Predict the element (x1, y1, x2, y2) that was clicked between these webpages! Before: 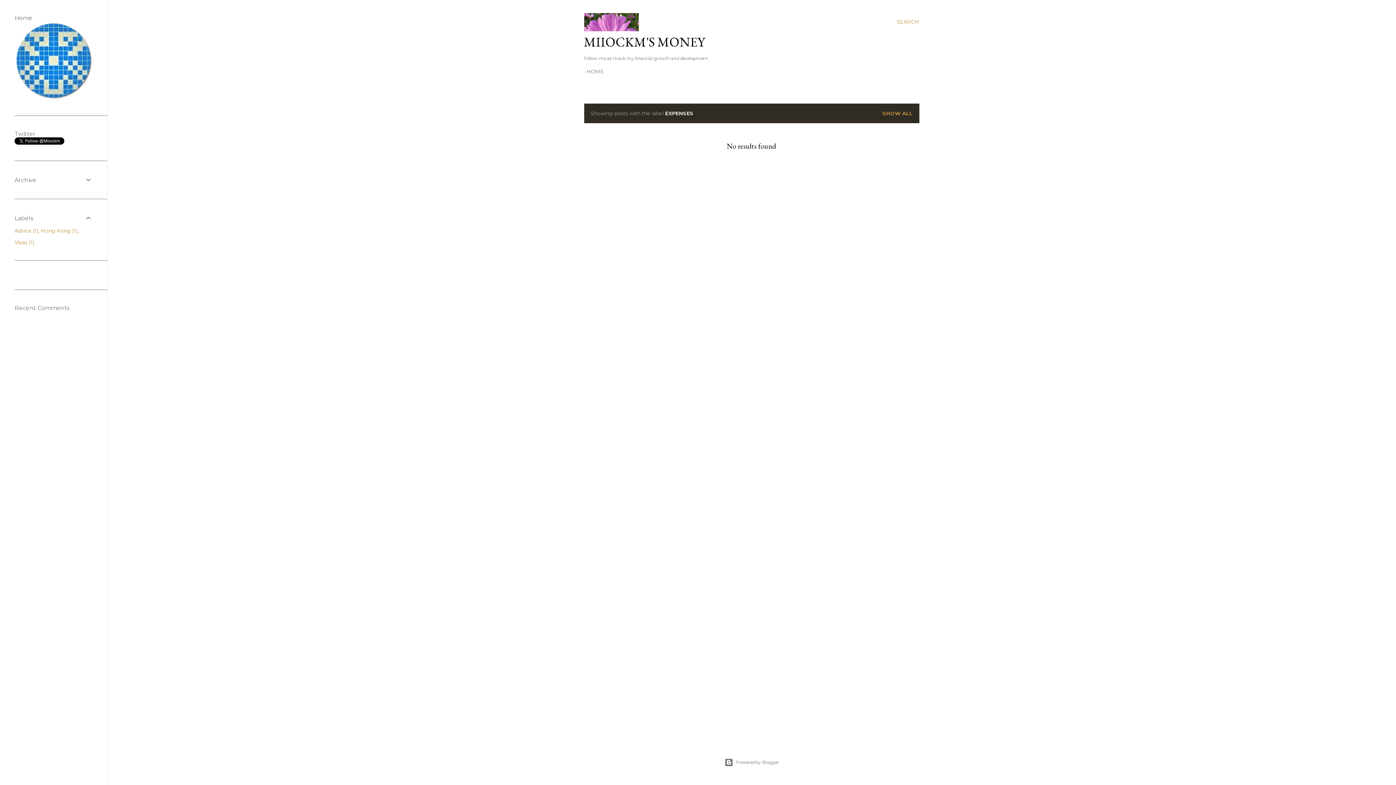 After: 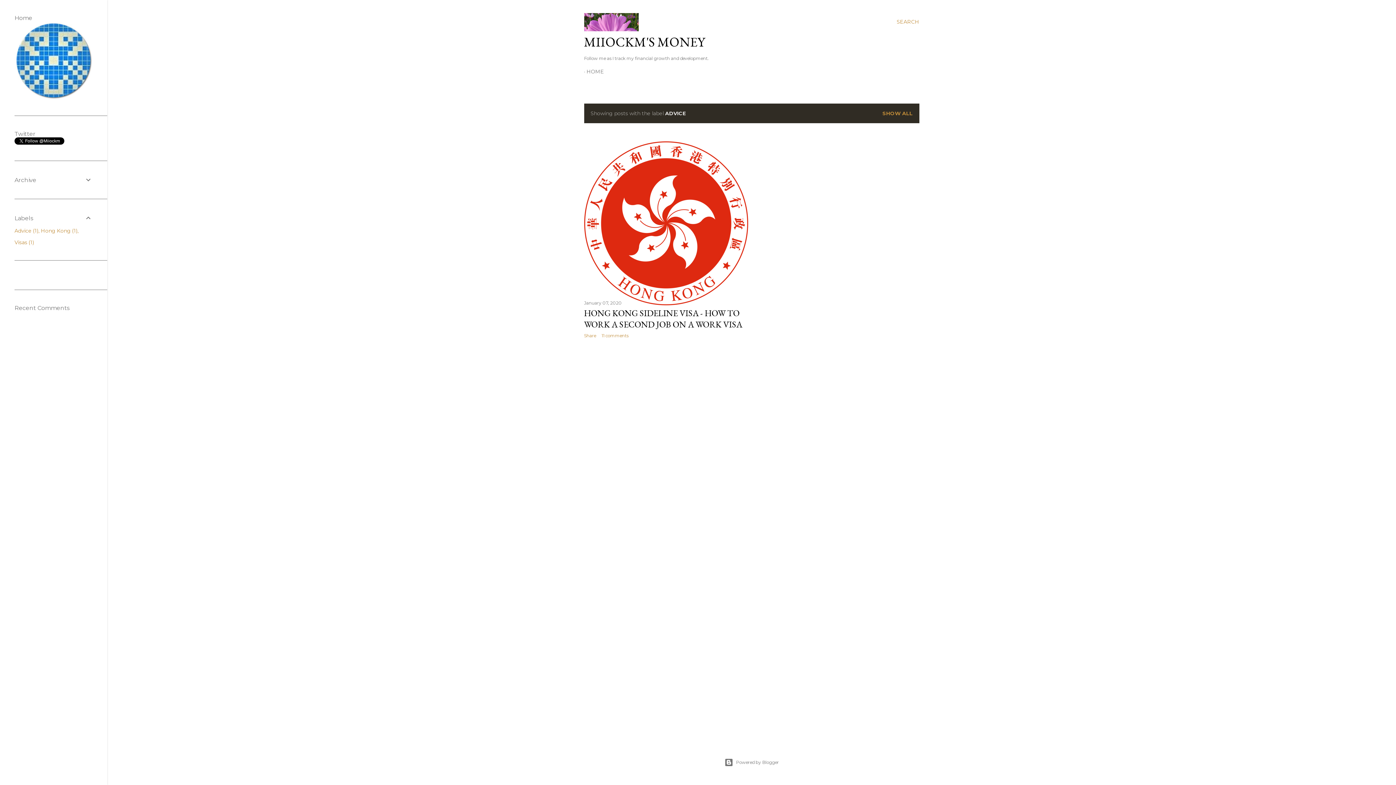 Action: bbox: (14, 227, 38, 234) label: Advice1